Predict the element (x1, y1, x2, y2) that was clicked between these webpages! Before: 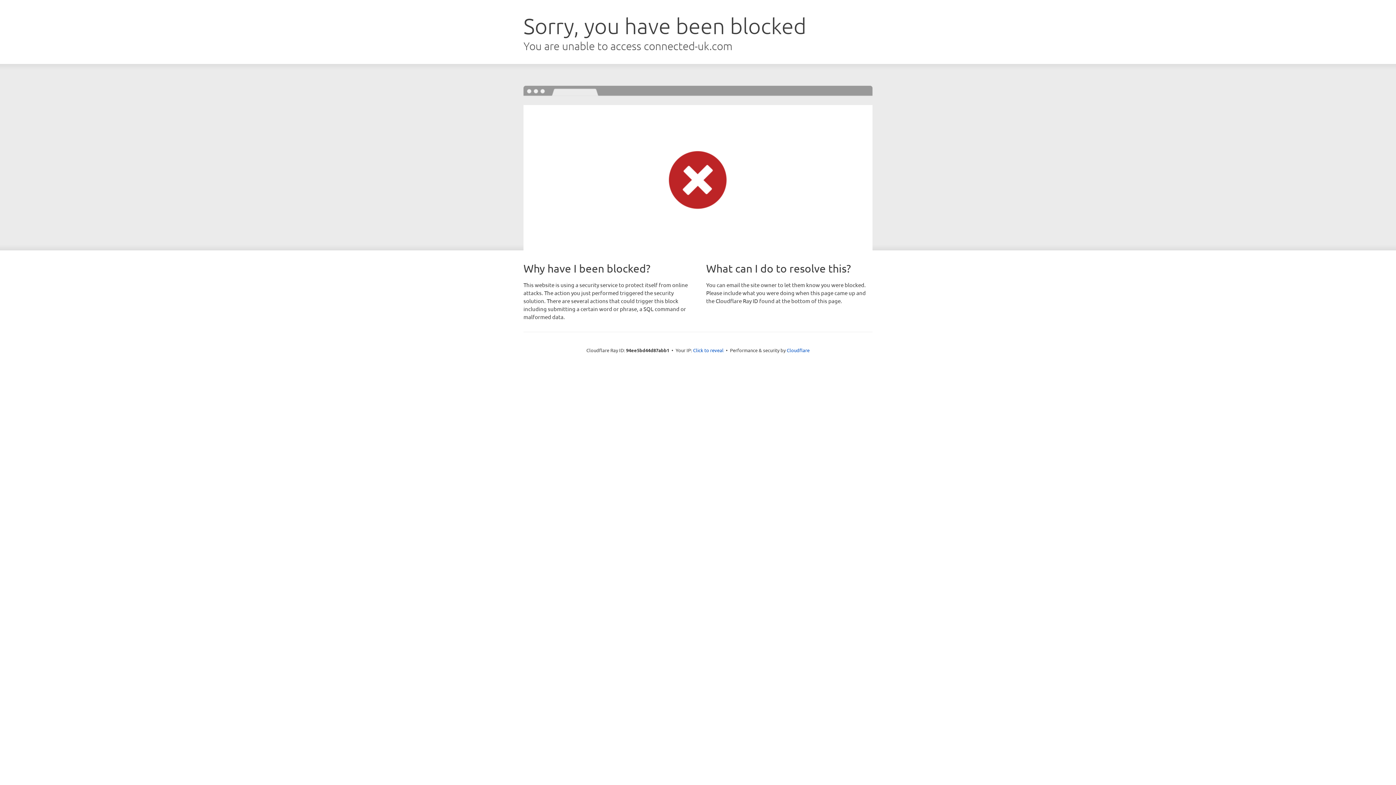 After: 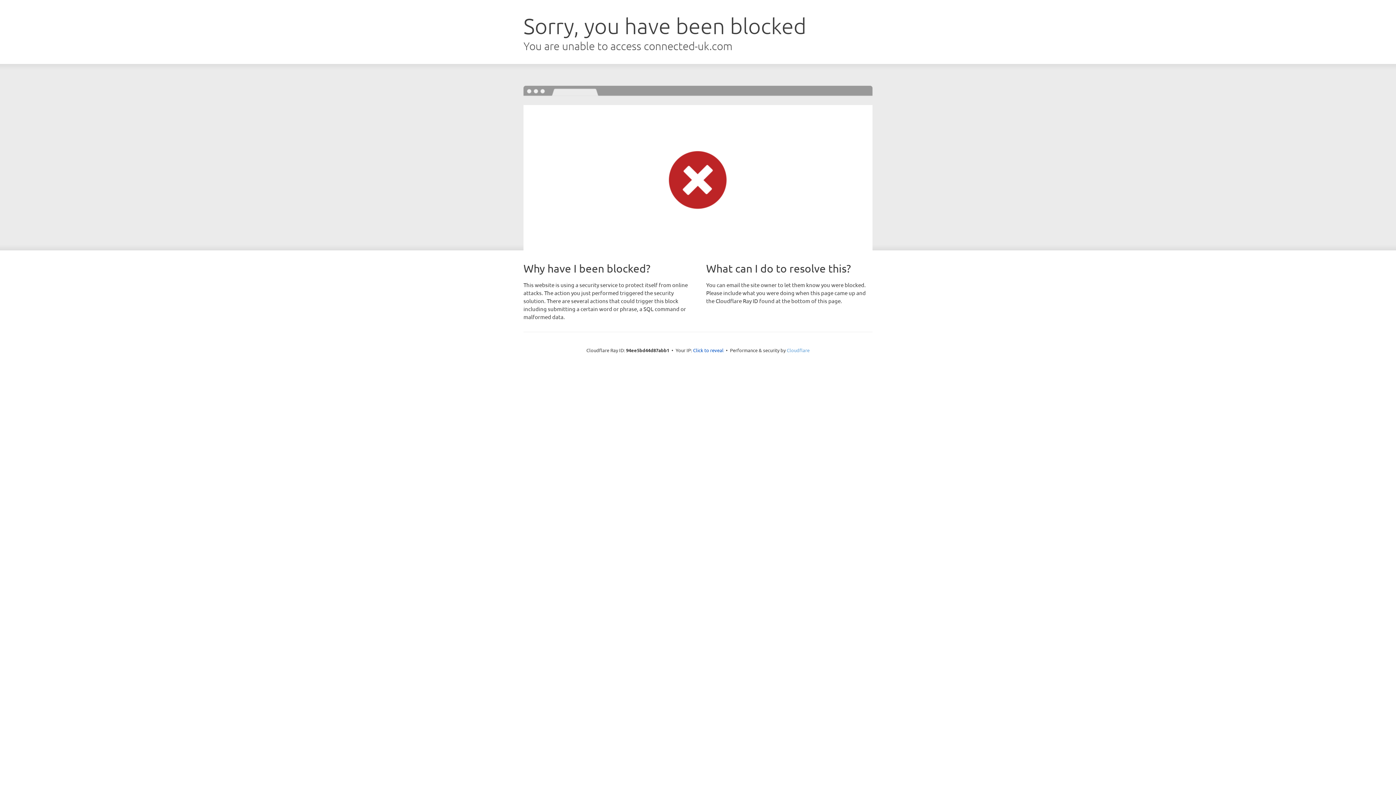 Action: bbox: (786, 347, 809, 353) label: Cloudflare